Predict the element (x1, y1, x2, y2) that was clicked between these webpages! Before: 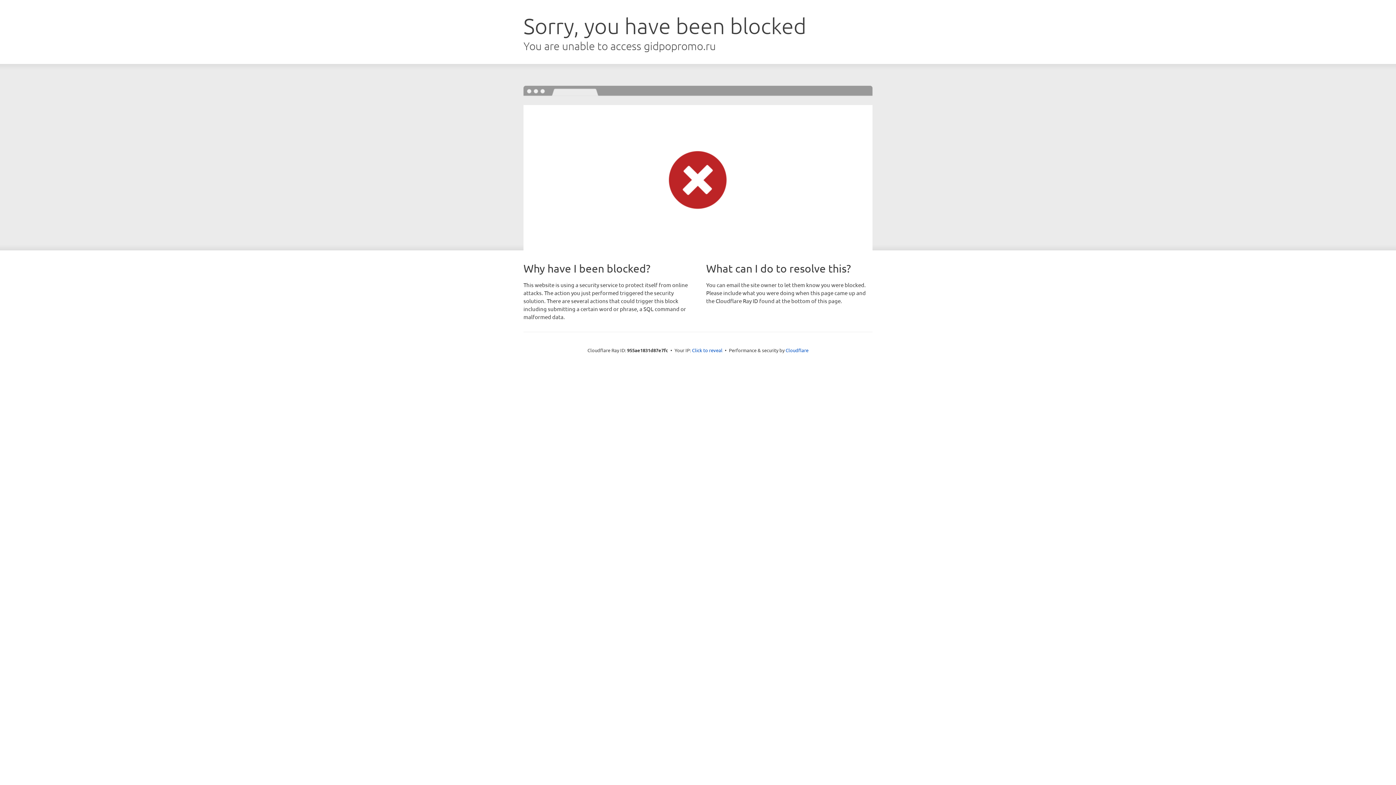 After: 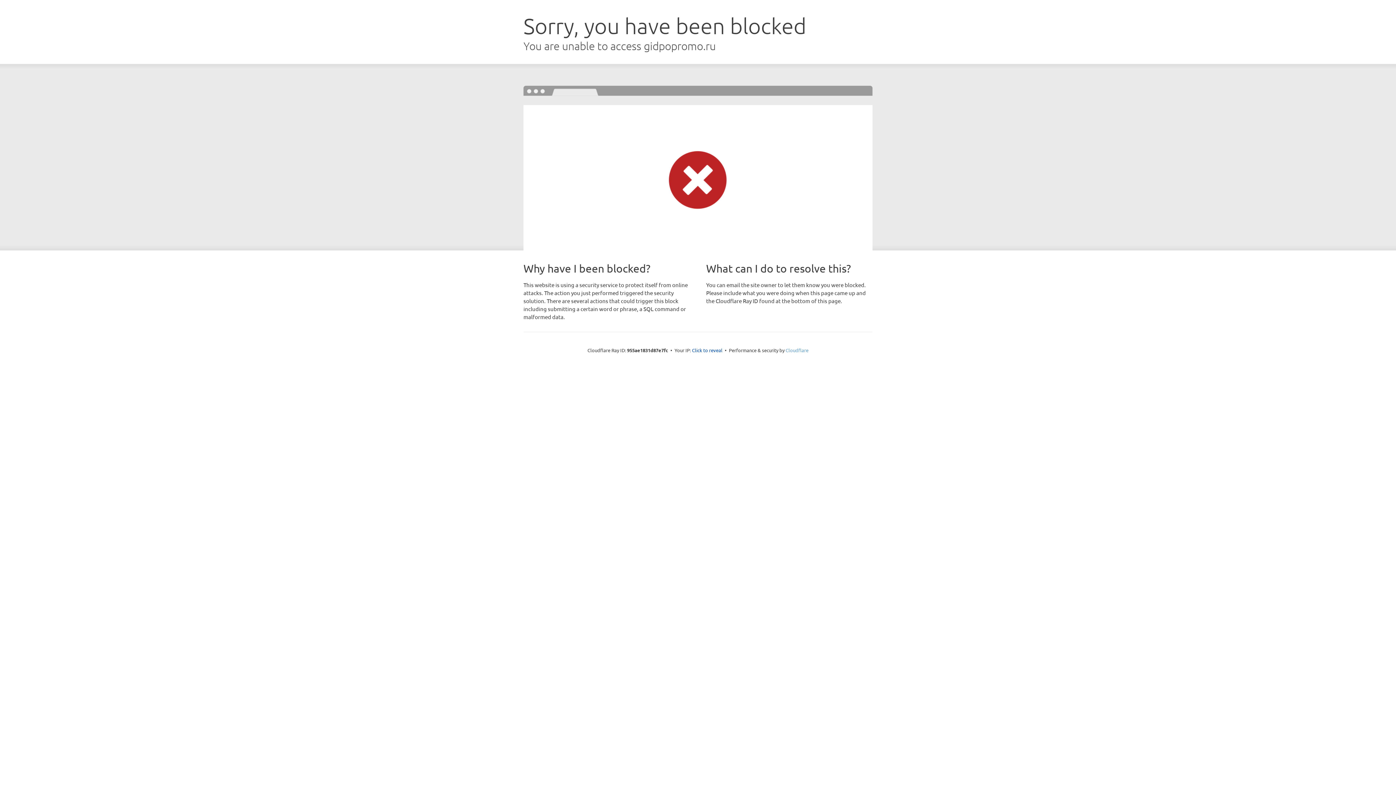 Action: bbox: (785, 347, 808, 353) label: Cloudflare